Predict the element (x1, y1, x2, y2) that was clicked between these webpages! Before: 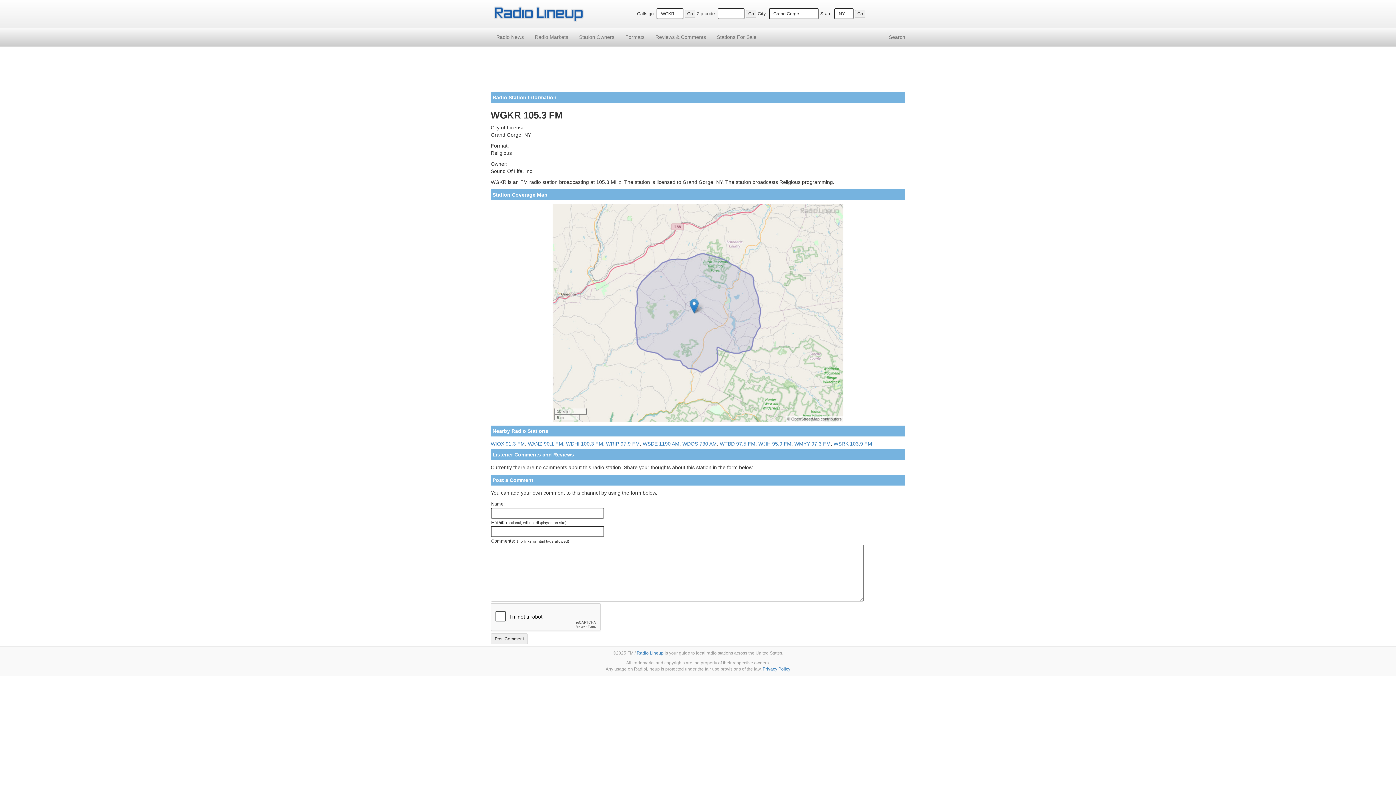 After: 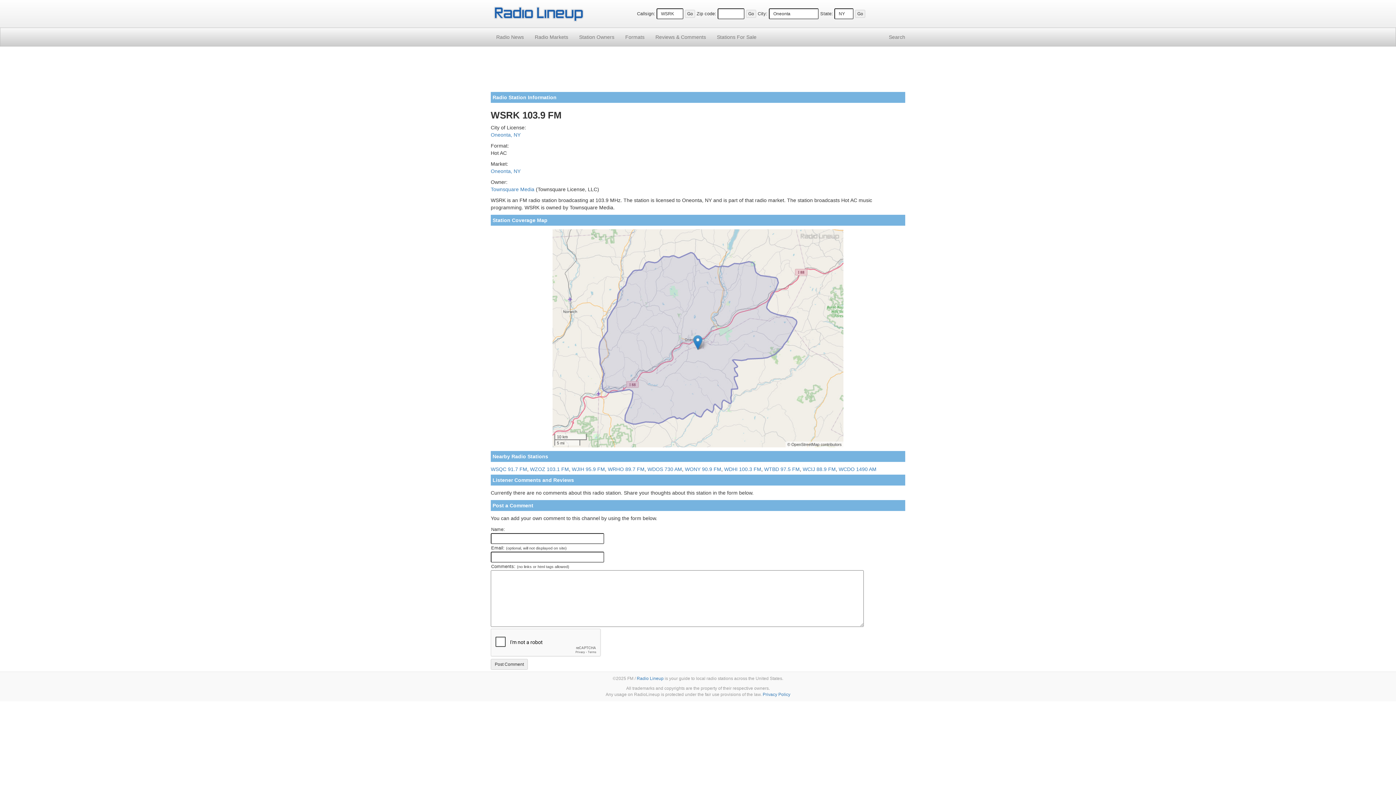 Action: bbox: (833, 441, 872, 446) label: WSRK 103.9 FM